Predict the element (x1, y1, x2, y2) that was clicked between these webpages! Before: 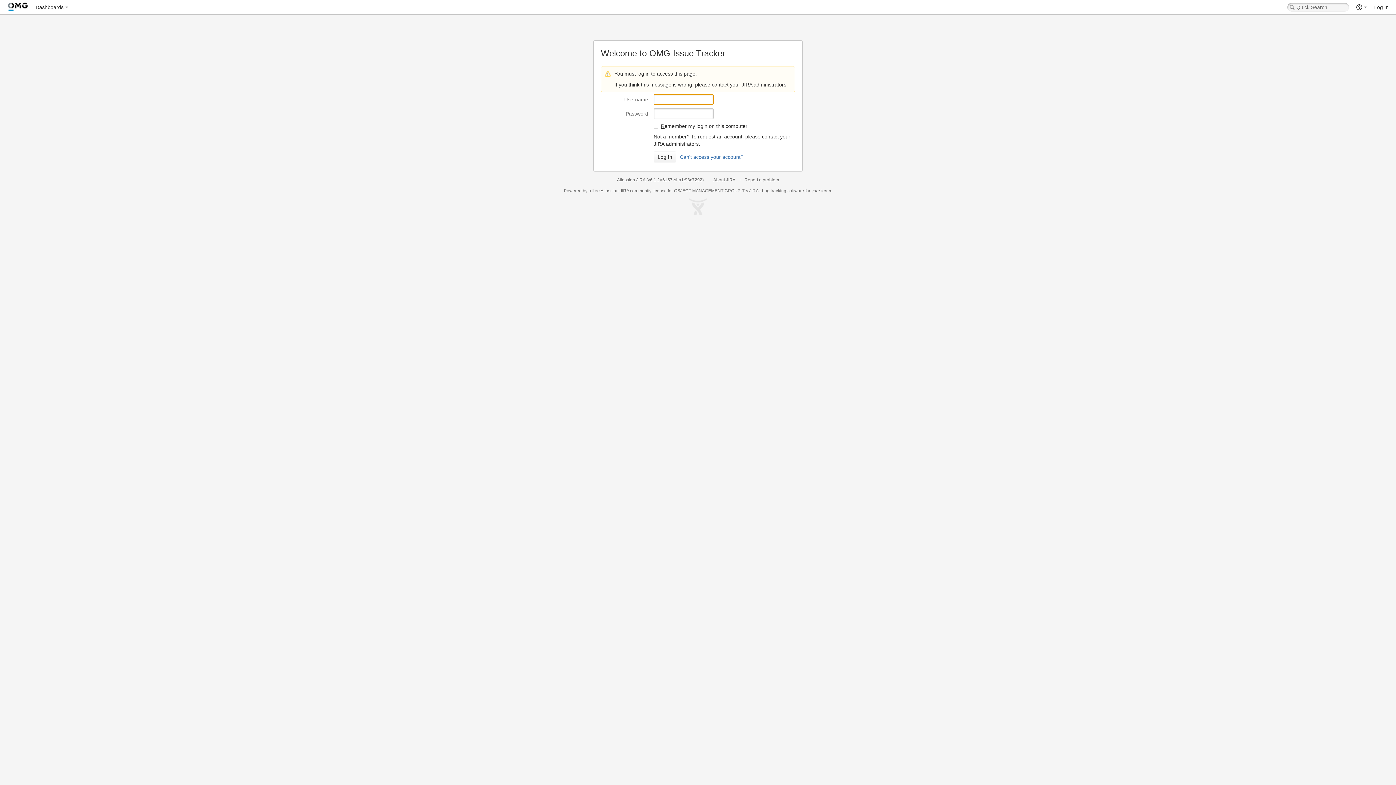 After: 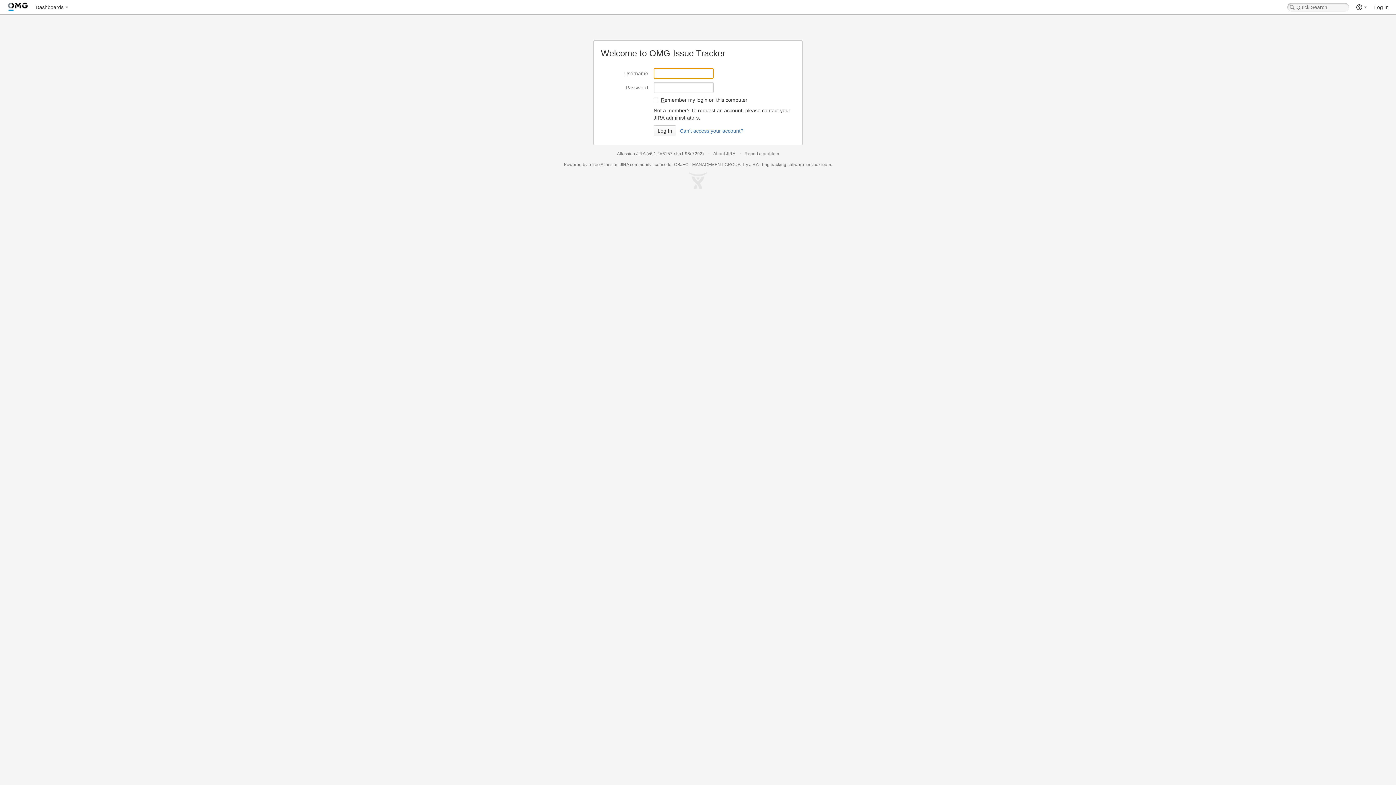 Action: label: Log In bbox: (1370, 0, 1392, 14)